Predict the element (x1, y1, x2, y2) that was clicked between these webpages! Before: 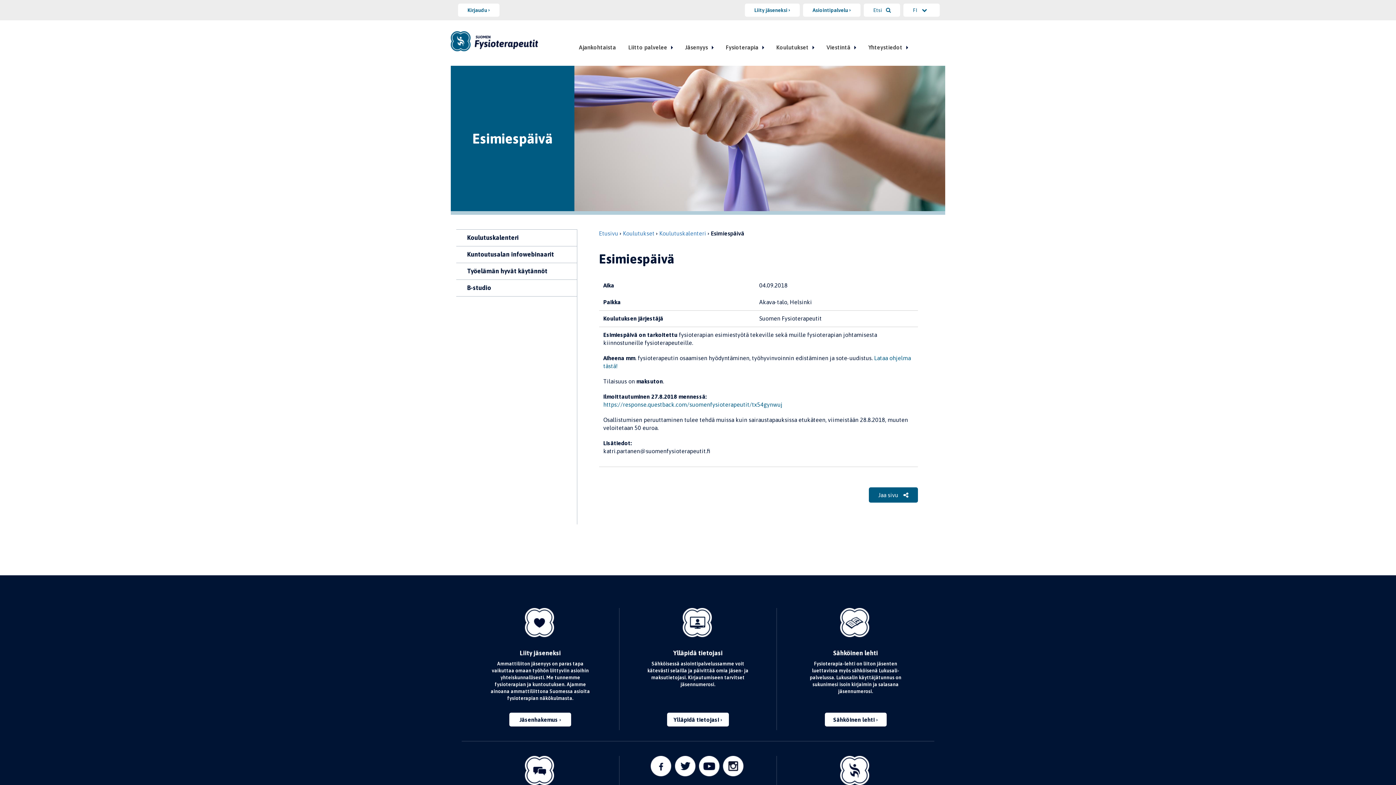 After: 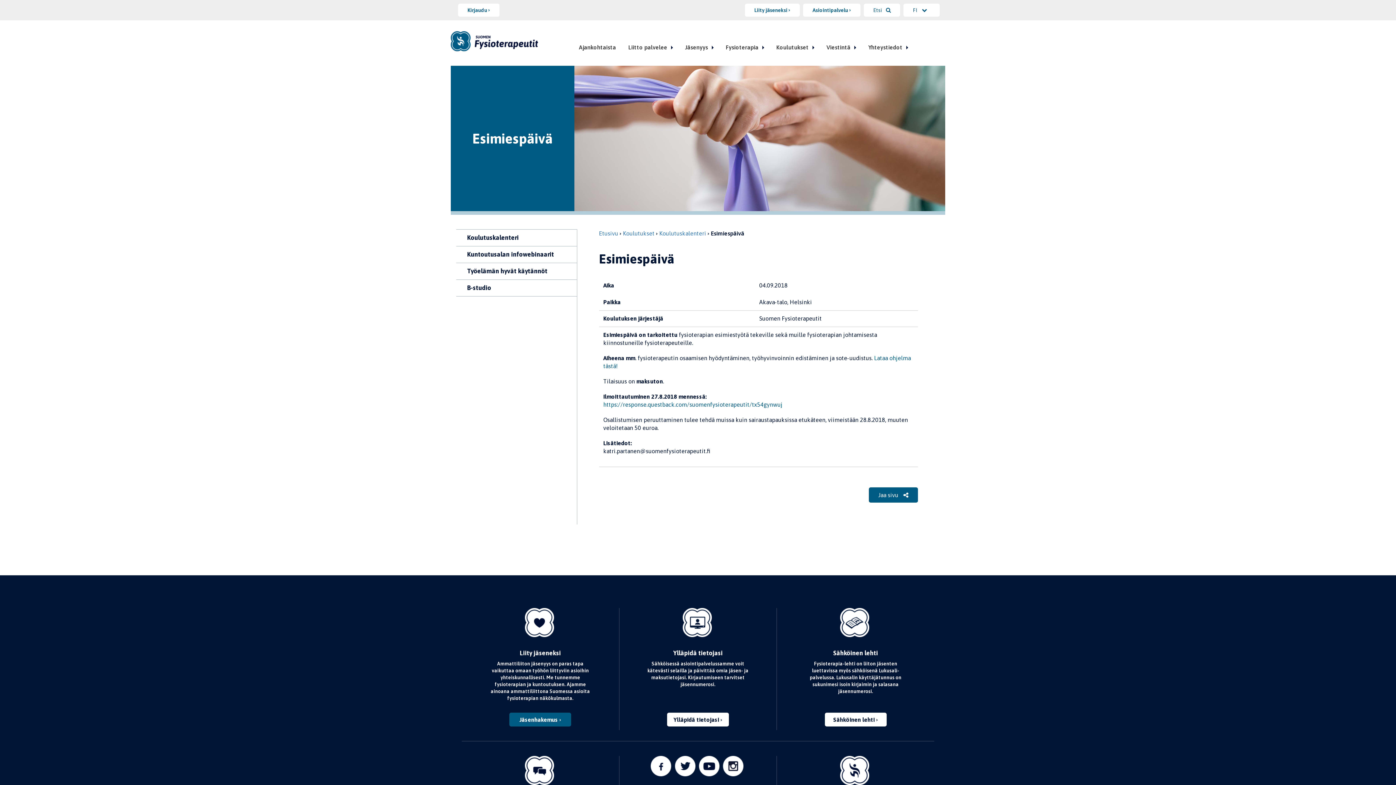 Action: bbox: (485, 713, 595, 726) label: Jäsenhakemus 